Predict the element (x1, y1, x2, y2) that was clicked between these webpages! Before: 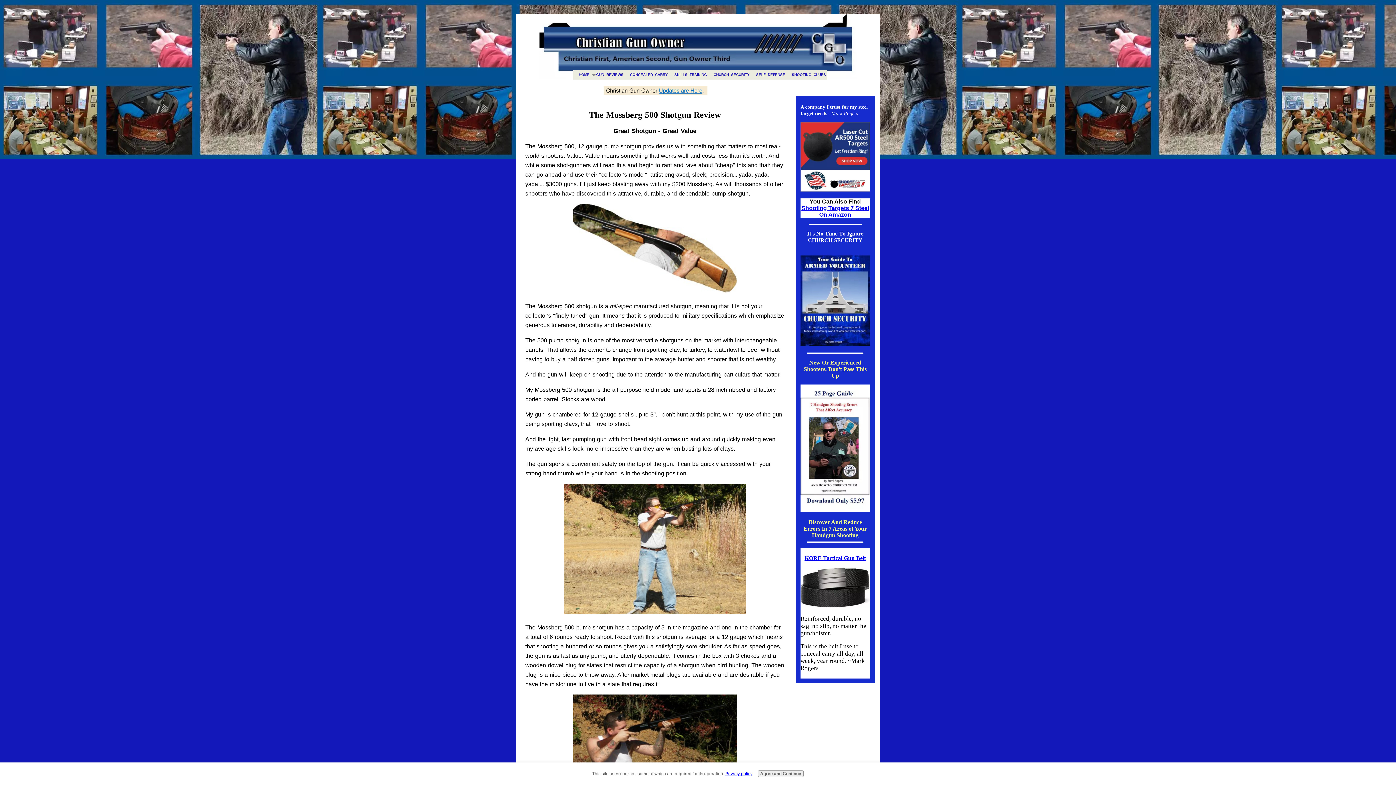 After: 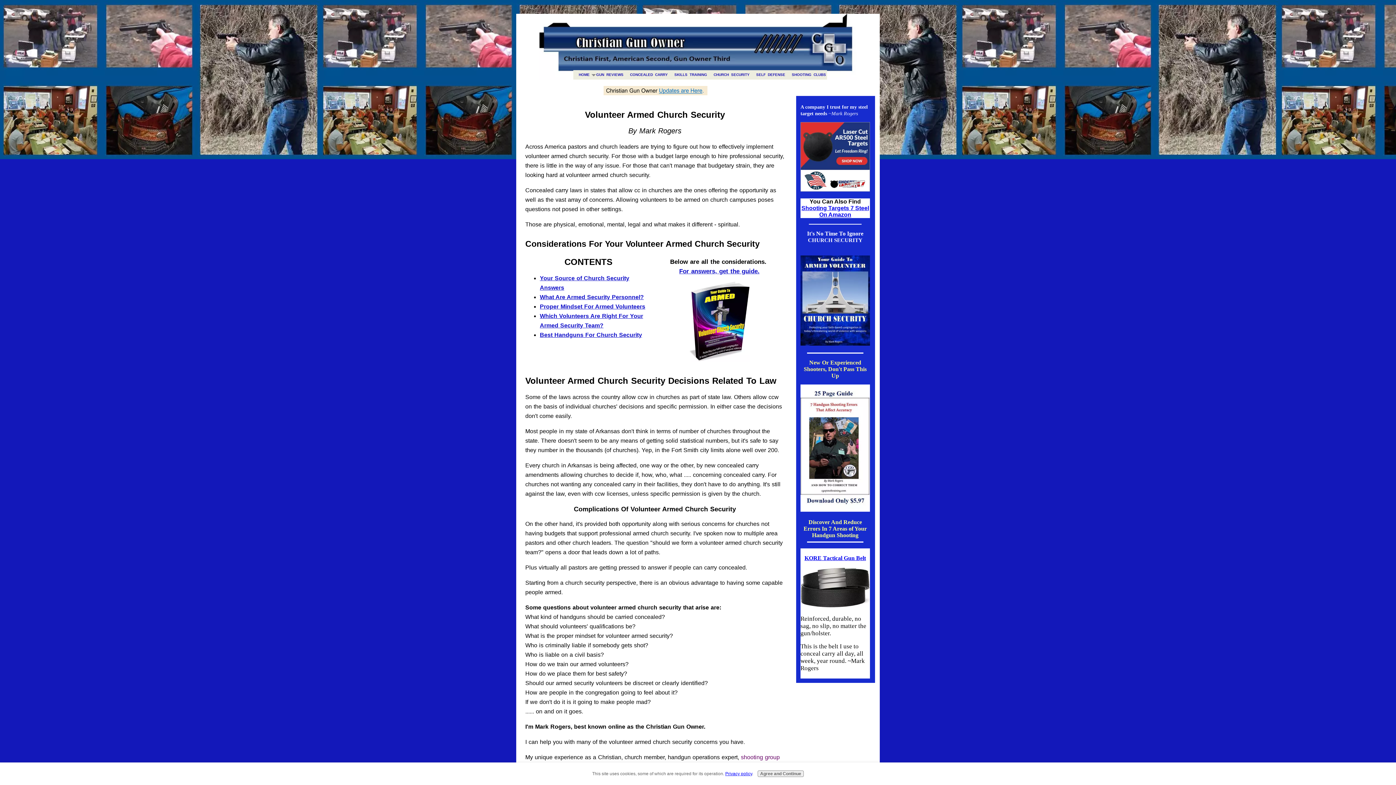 Action: label: CHURCH SECURITY bbox: (708, 70, 750, 79)